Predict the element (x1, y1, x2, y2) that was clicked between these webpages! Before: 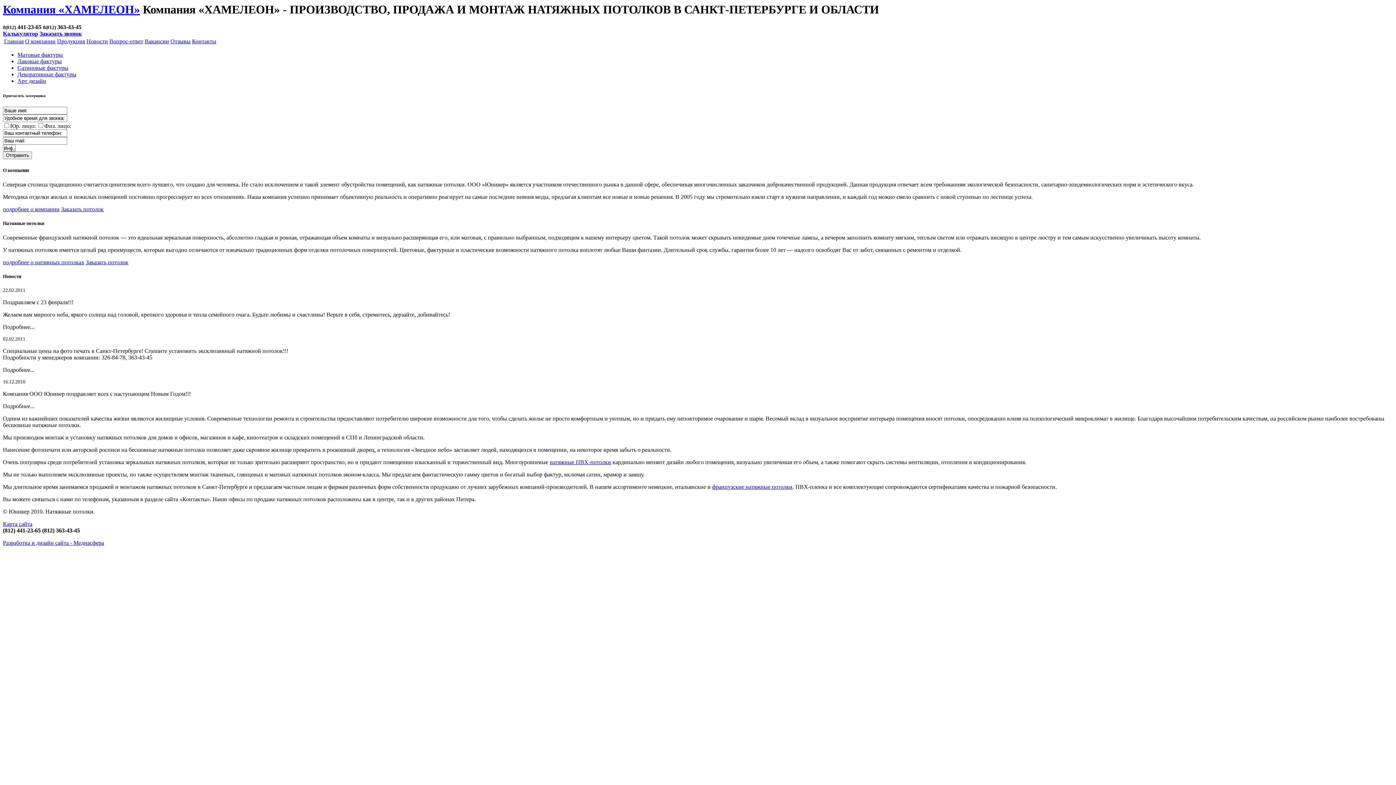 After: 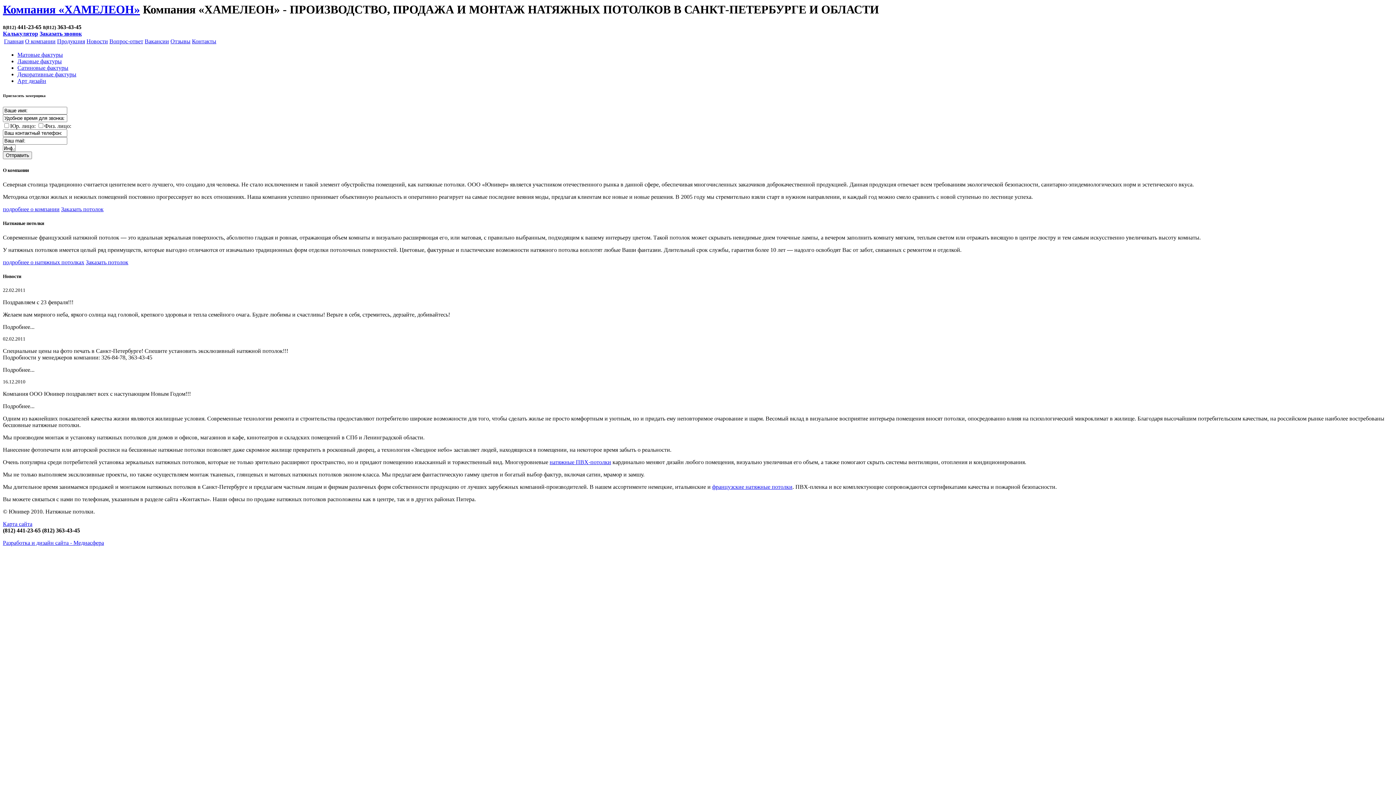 Action: bbox: (4, 38, 23, 44) label: Главная